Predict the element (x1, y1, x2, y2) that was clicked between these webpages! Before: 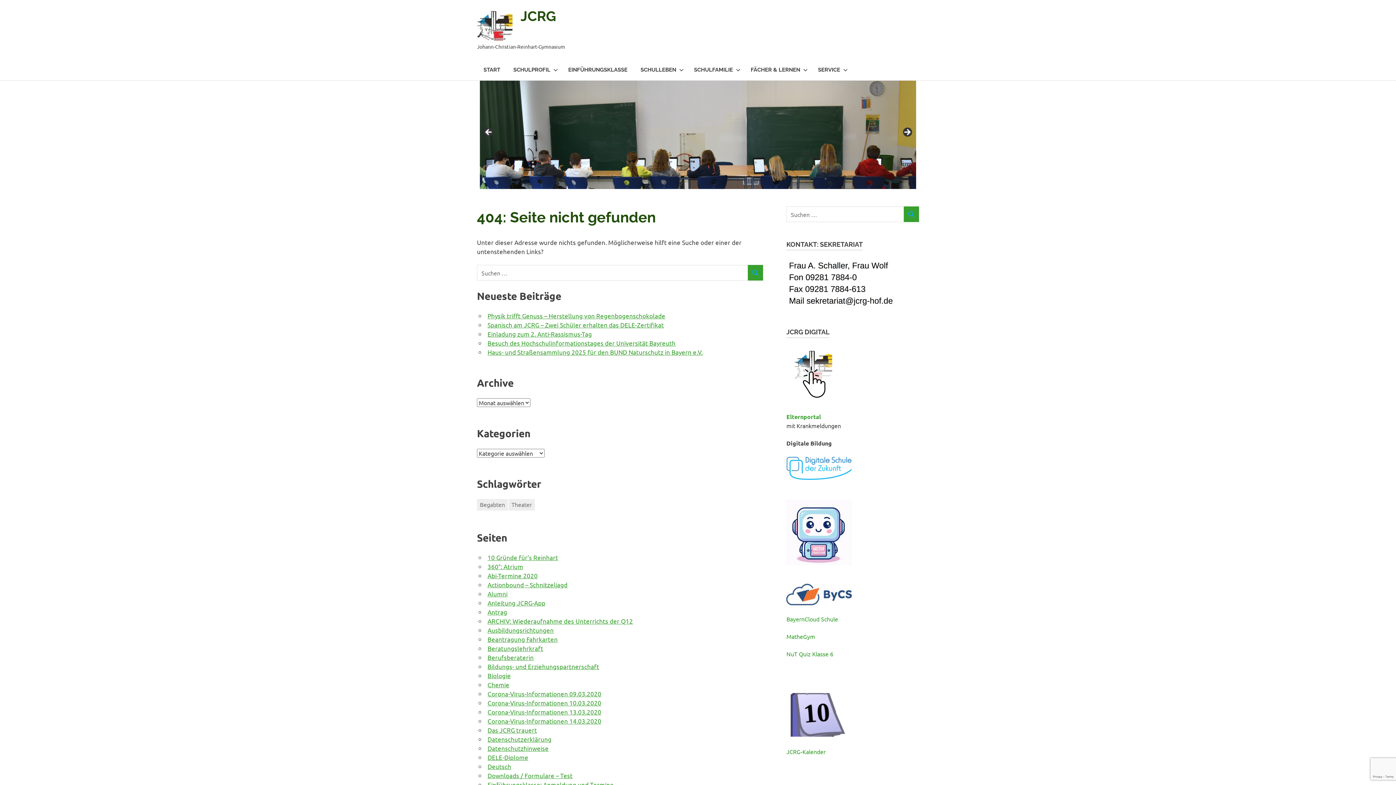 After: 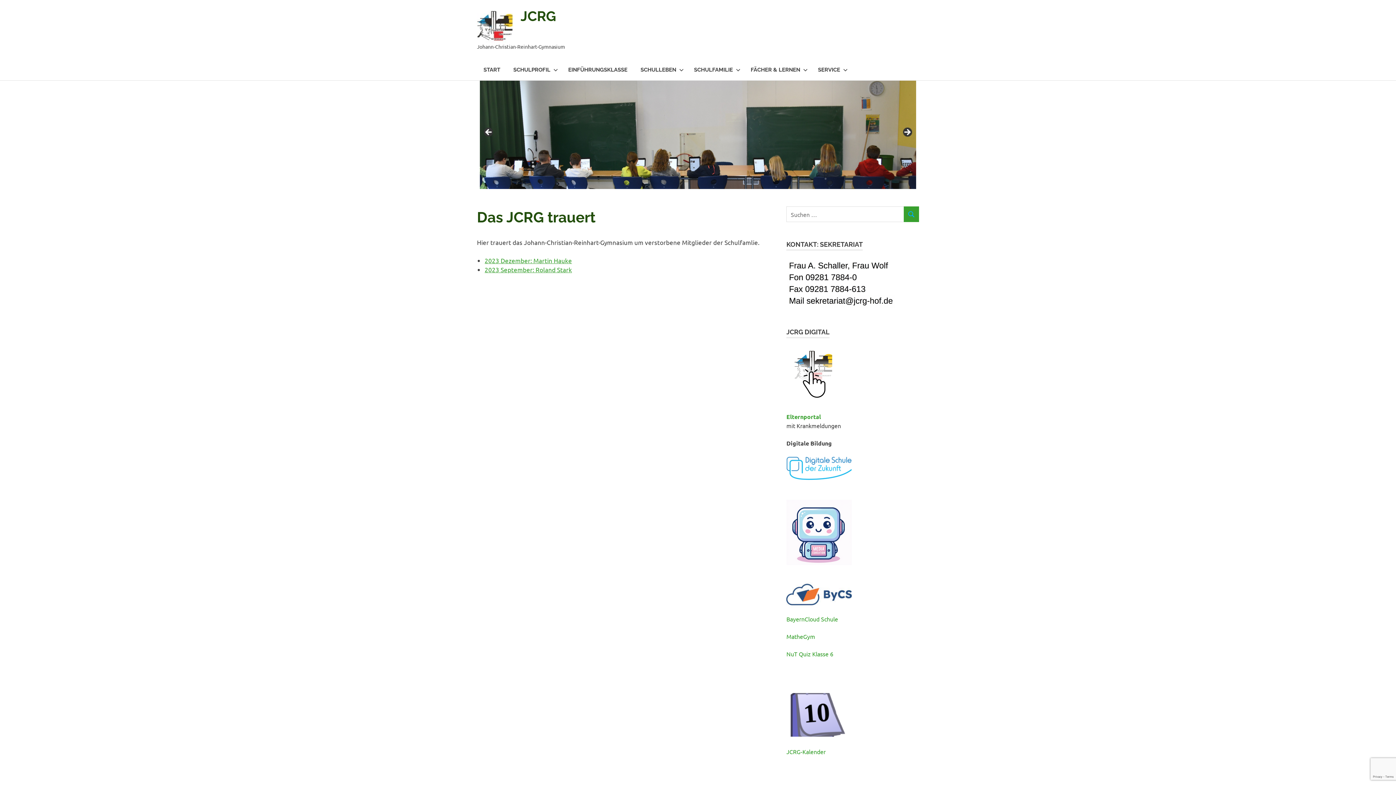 Action: bbox: (487, 726, 537, 734) label: Das JCRG trauert